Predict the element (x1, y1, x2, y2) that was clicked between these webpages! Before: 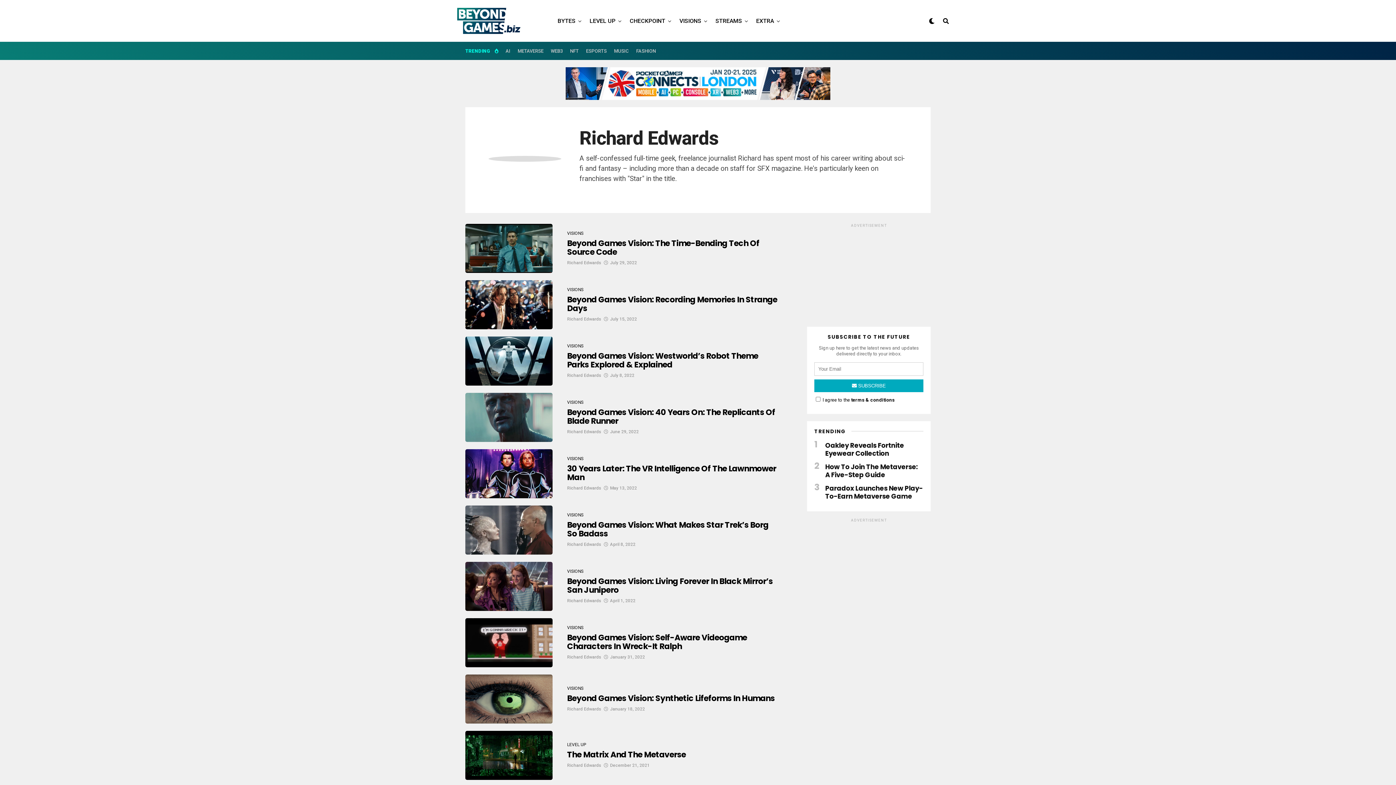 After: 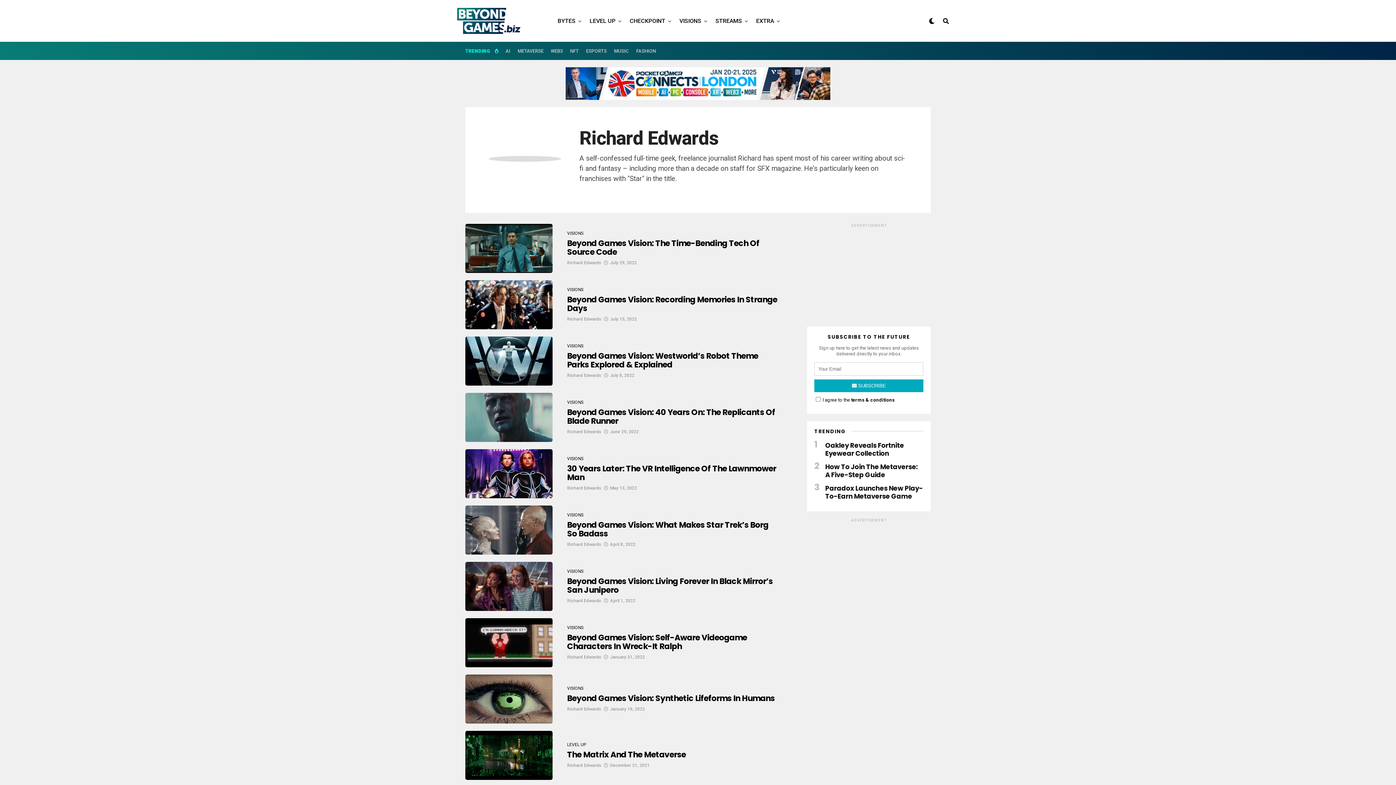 Action: label: Richard Edwards bbox: (567, 260, 601, 265)